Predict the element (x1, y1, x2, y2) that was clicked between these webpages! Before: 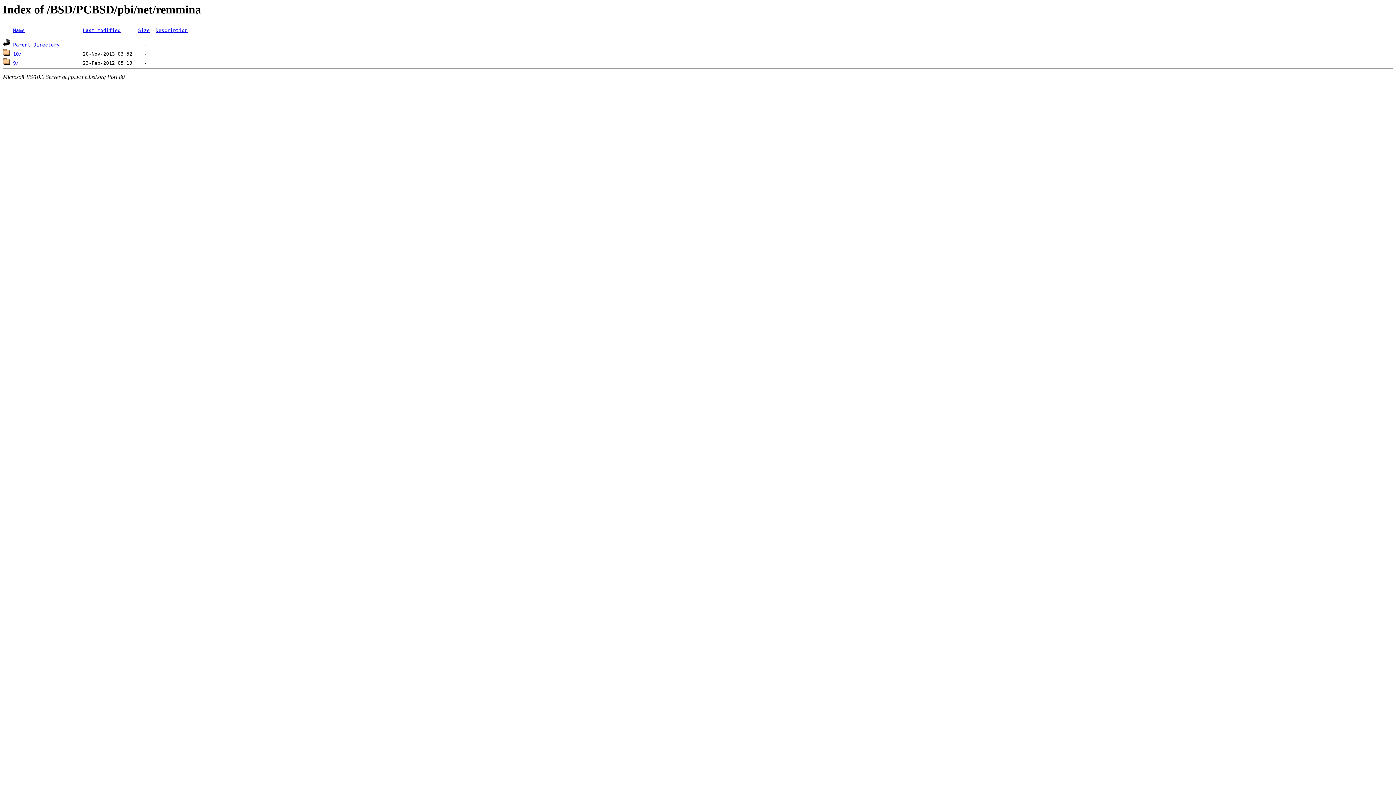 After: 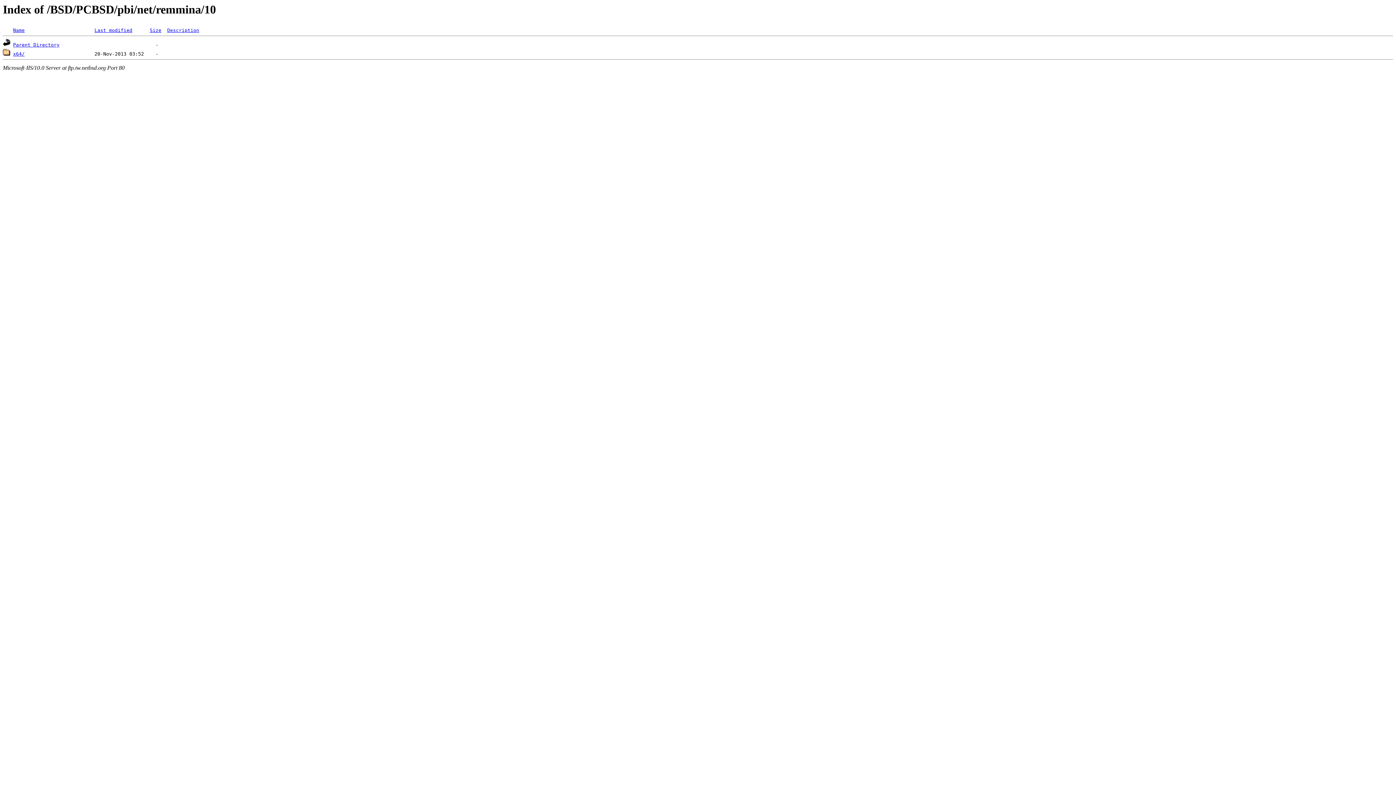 Action: bbox: (13, 51, 21, 56) label: 10/